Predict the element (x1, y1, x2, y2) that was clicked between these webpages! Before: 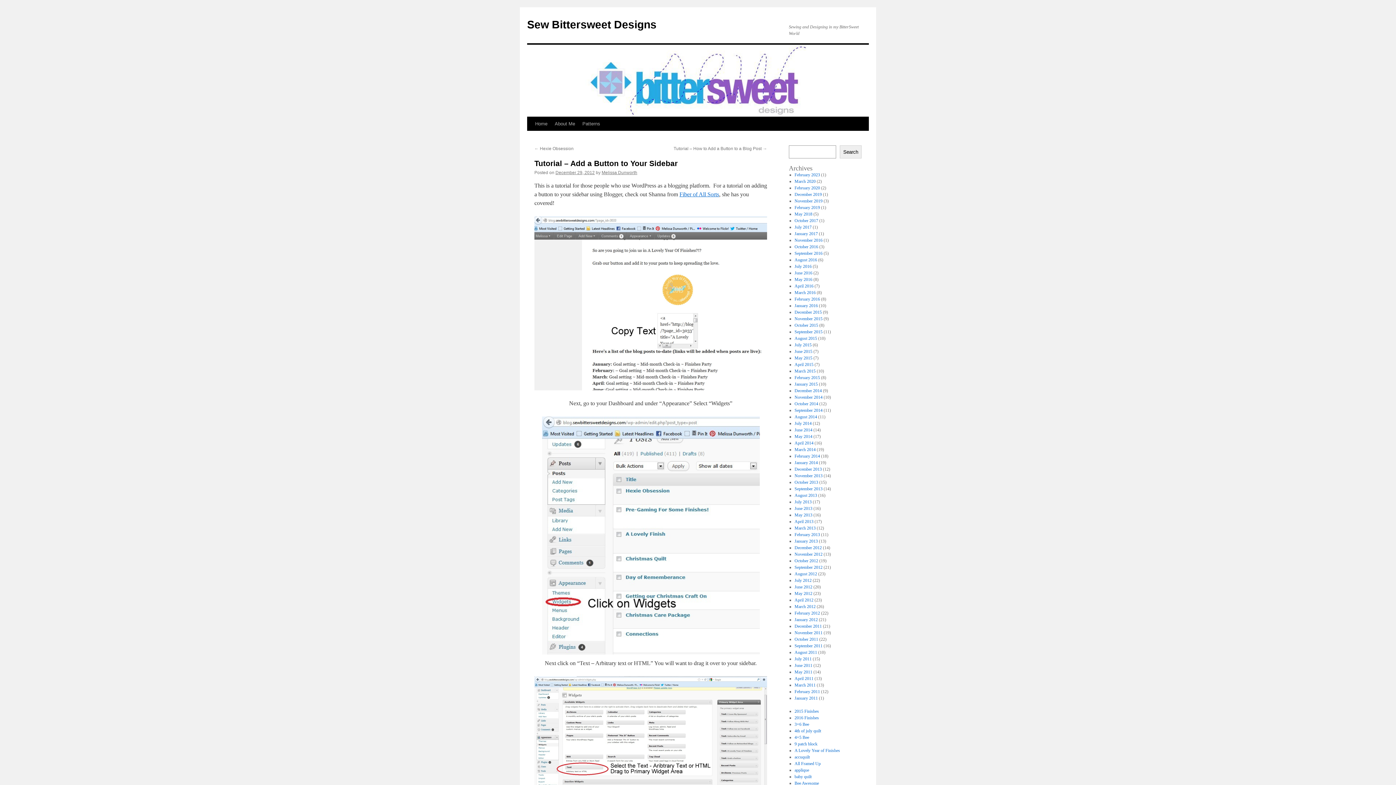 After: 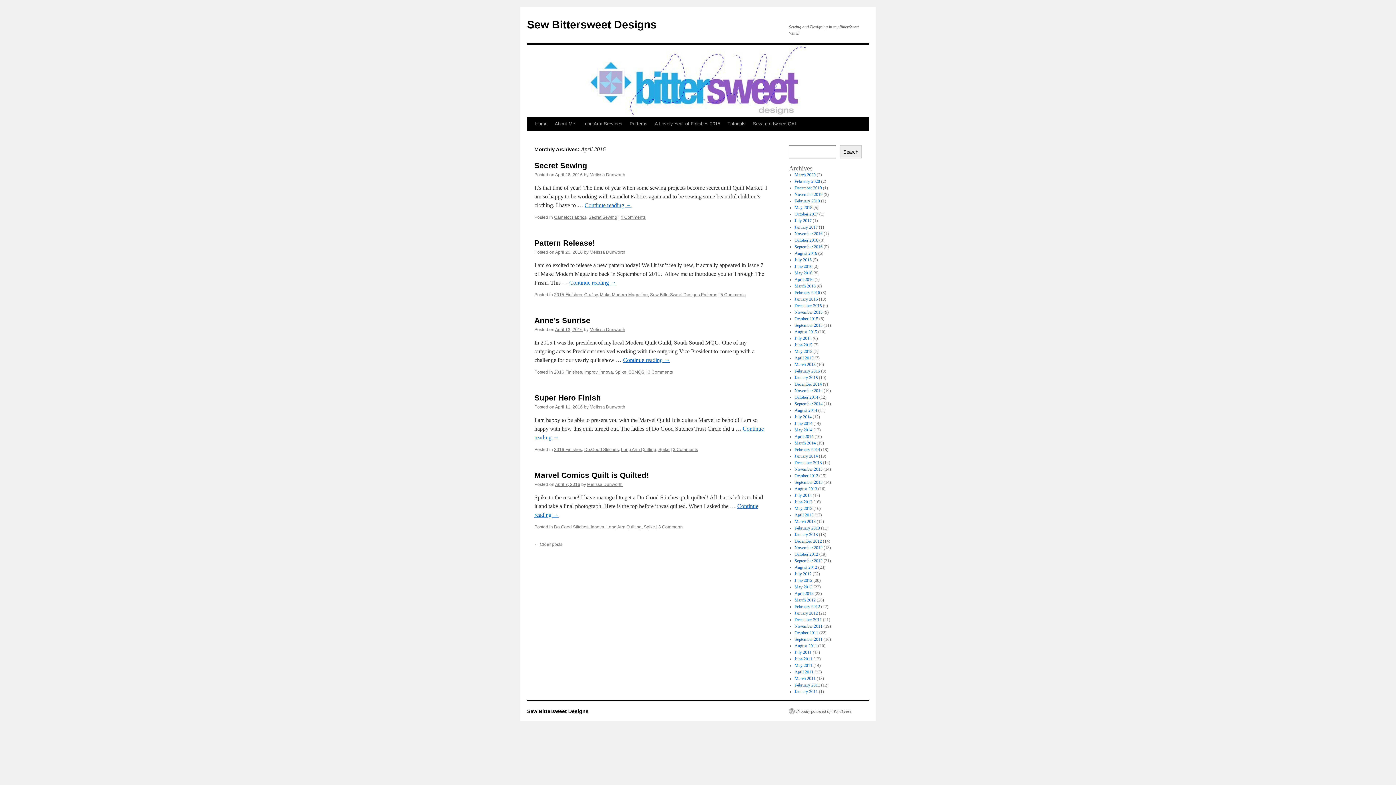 Action: bbox: (794, 283, 813, 288) label: April 2016